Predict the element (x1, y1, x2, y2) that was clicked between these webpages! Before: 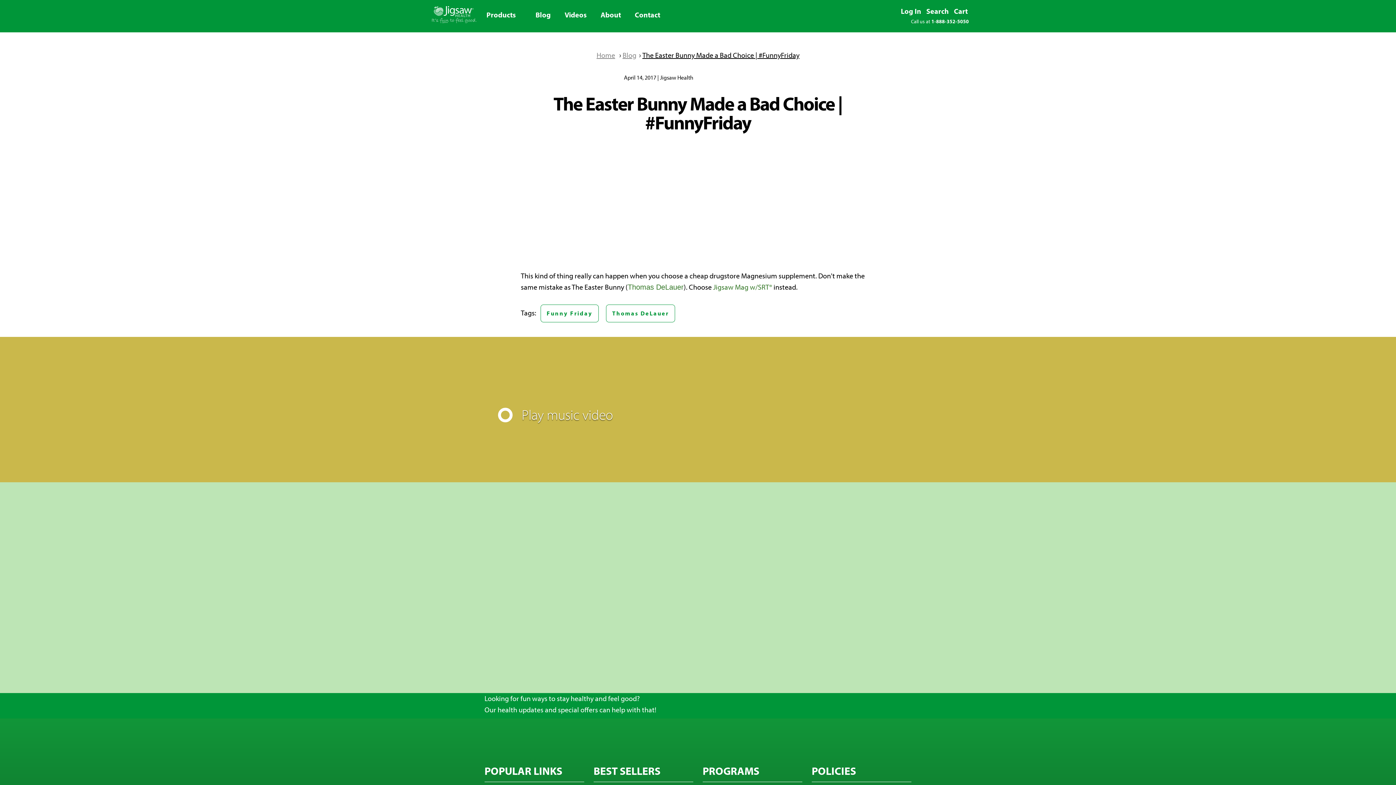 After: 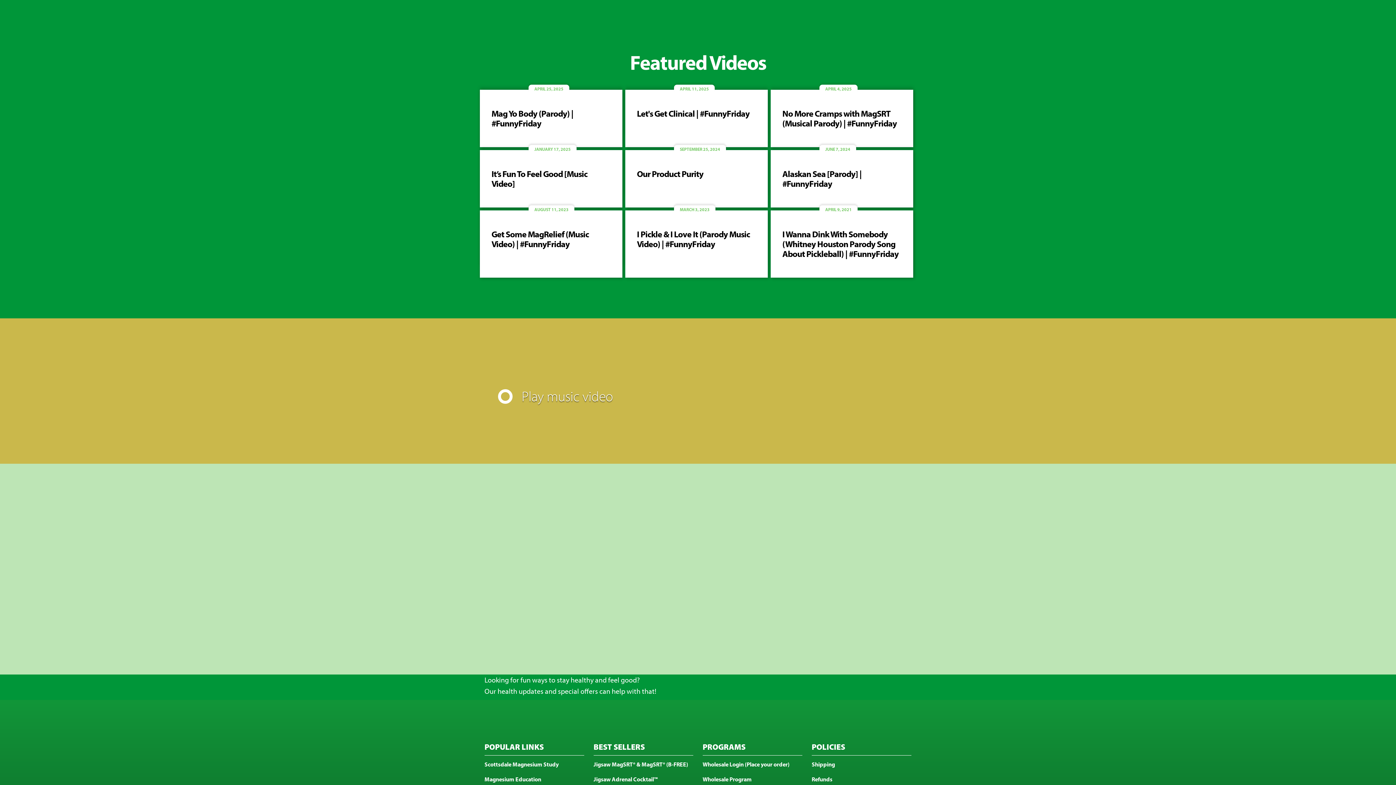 Action: label: Videos bbox: (558, 4, 592, 28)